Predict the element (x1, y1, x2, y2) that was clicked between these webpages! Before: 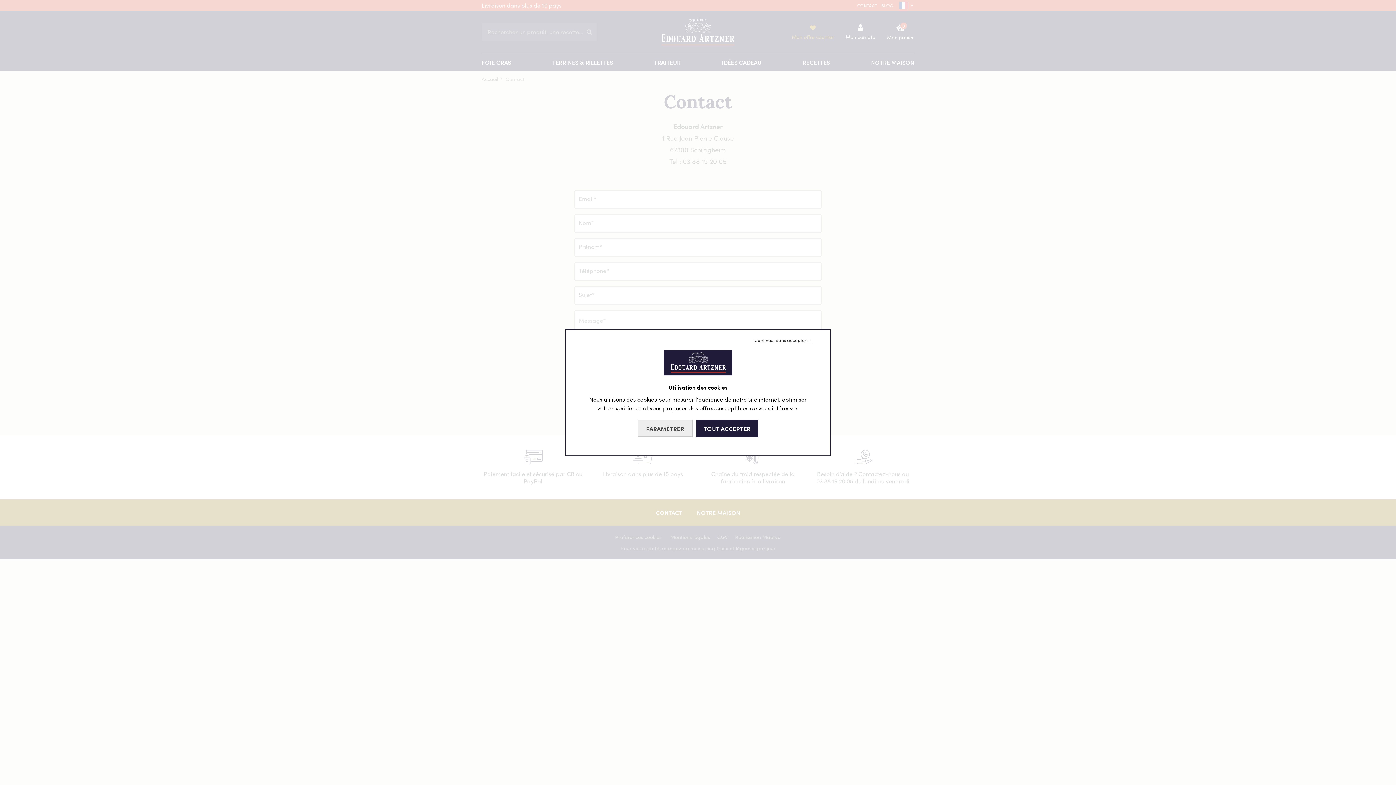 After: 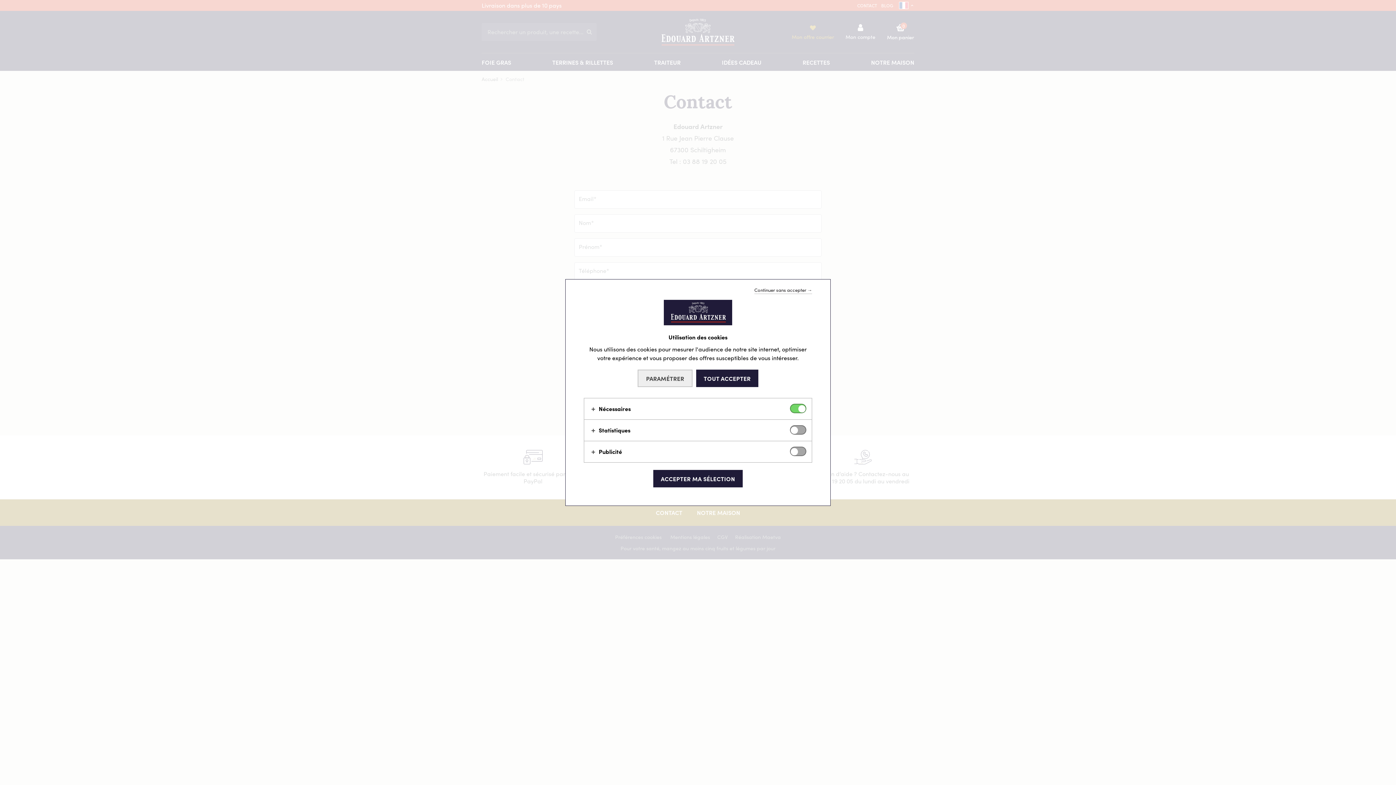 Action: label: PARAMÉTRER bbox: (637, 419, 692, 437)